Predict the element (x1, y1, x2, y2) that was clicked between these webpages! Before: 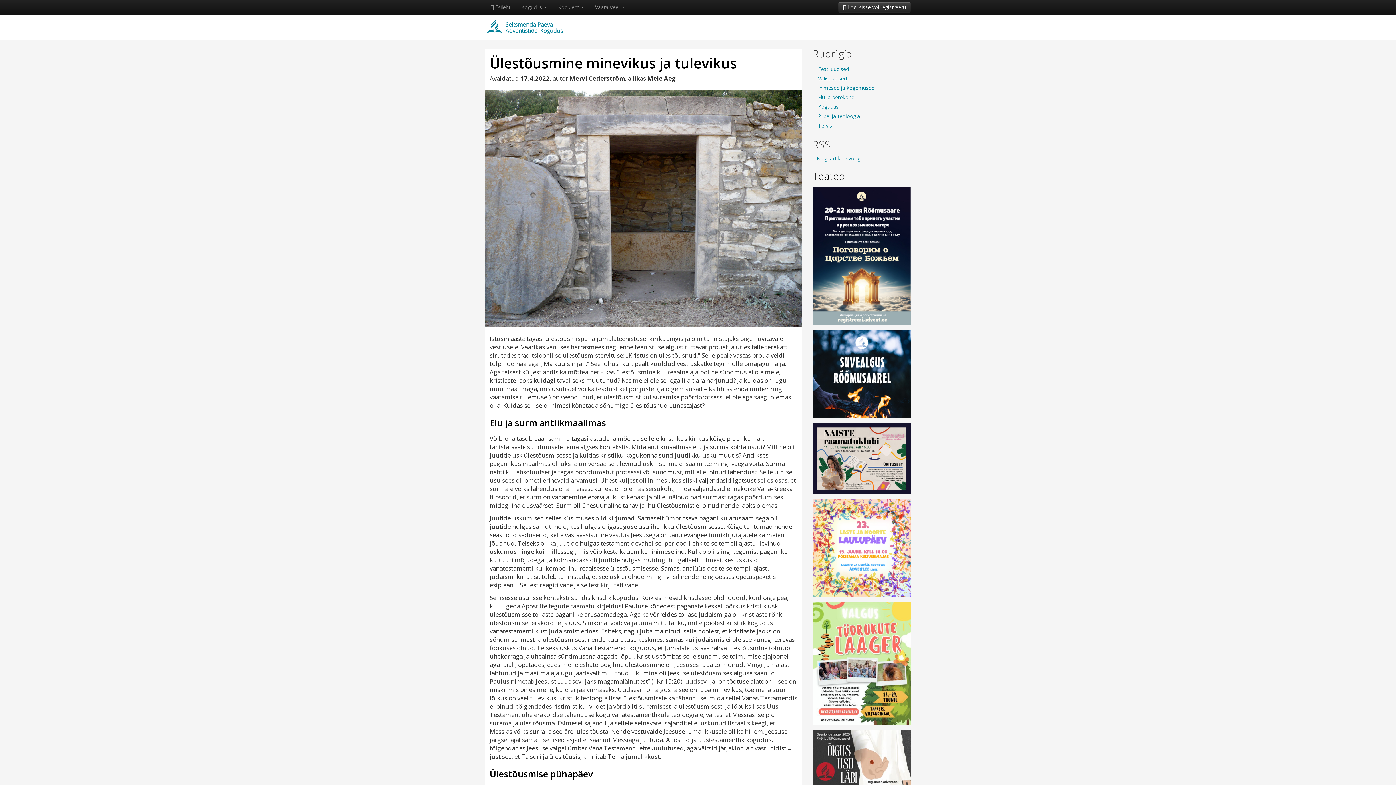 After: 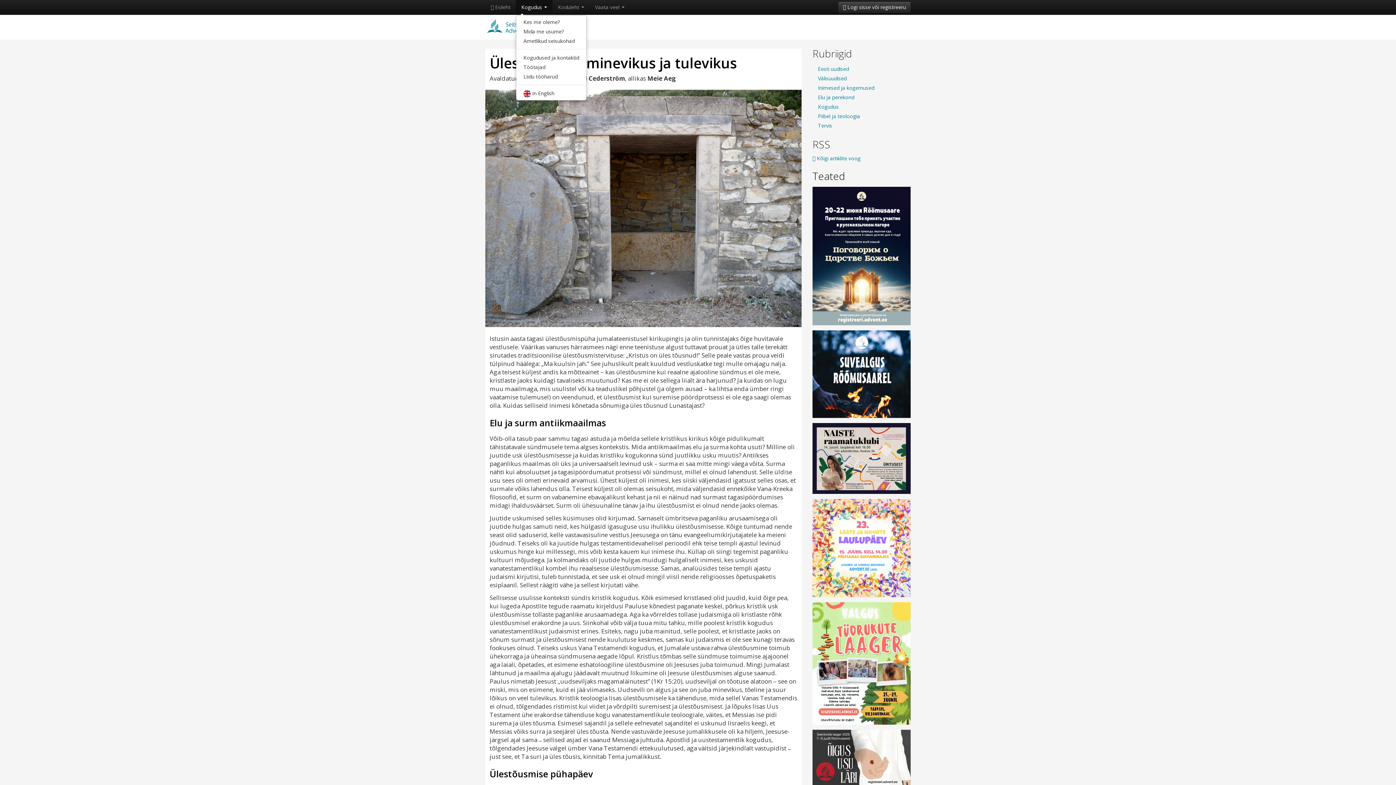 Action: bbox: (516, 0, 552, 14) label: Kogudus 